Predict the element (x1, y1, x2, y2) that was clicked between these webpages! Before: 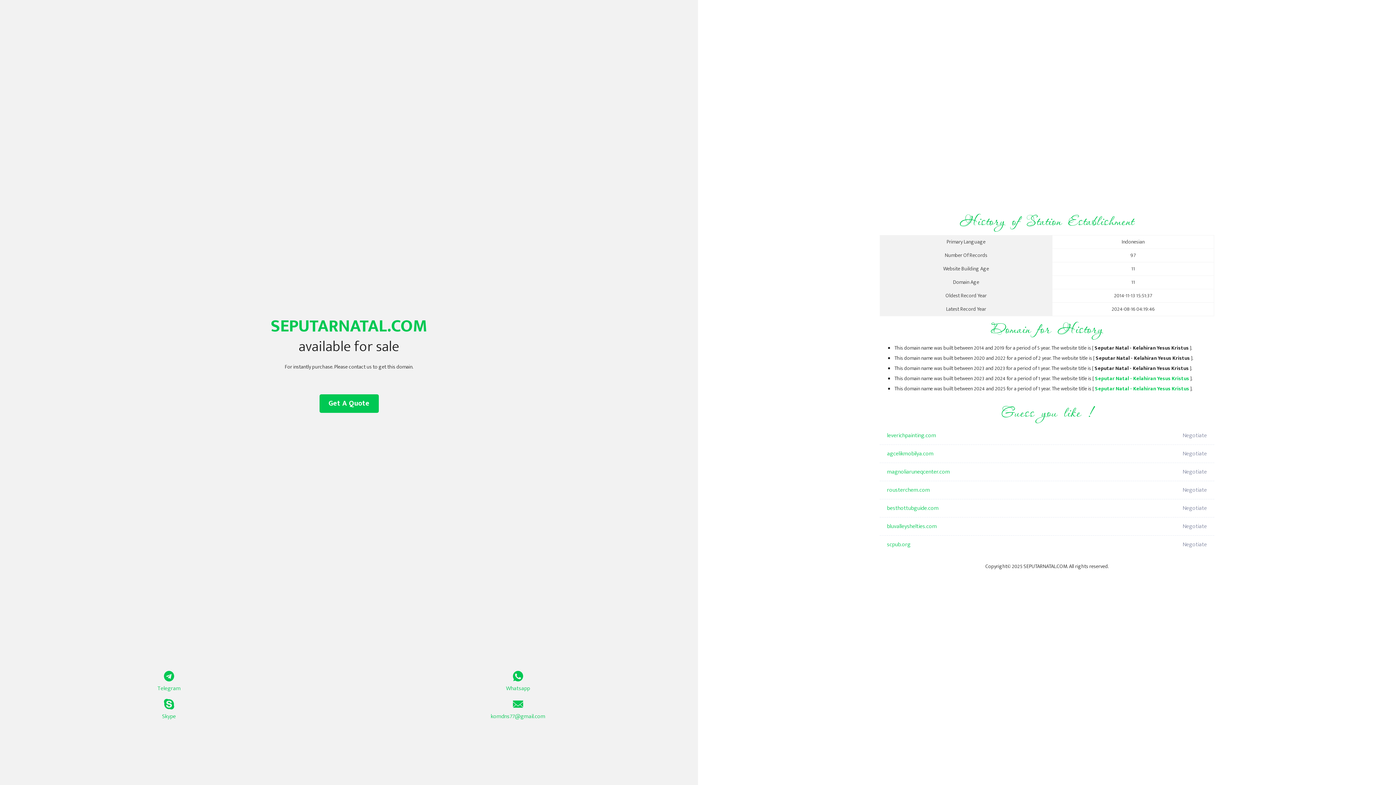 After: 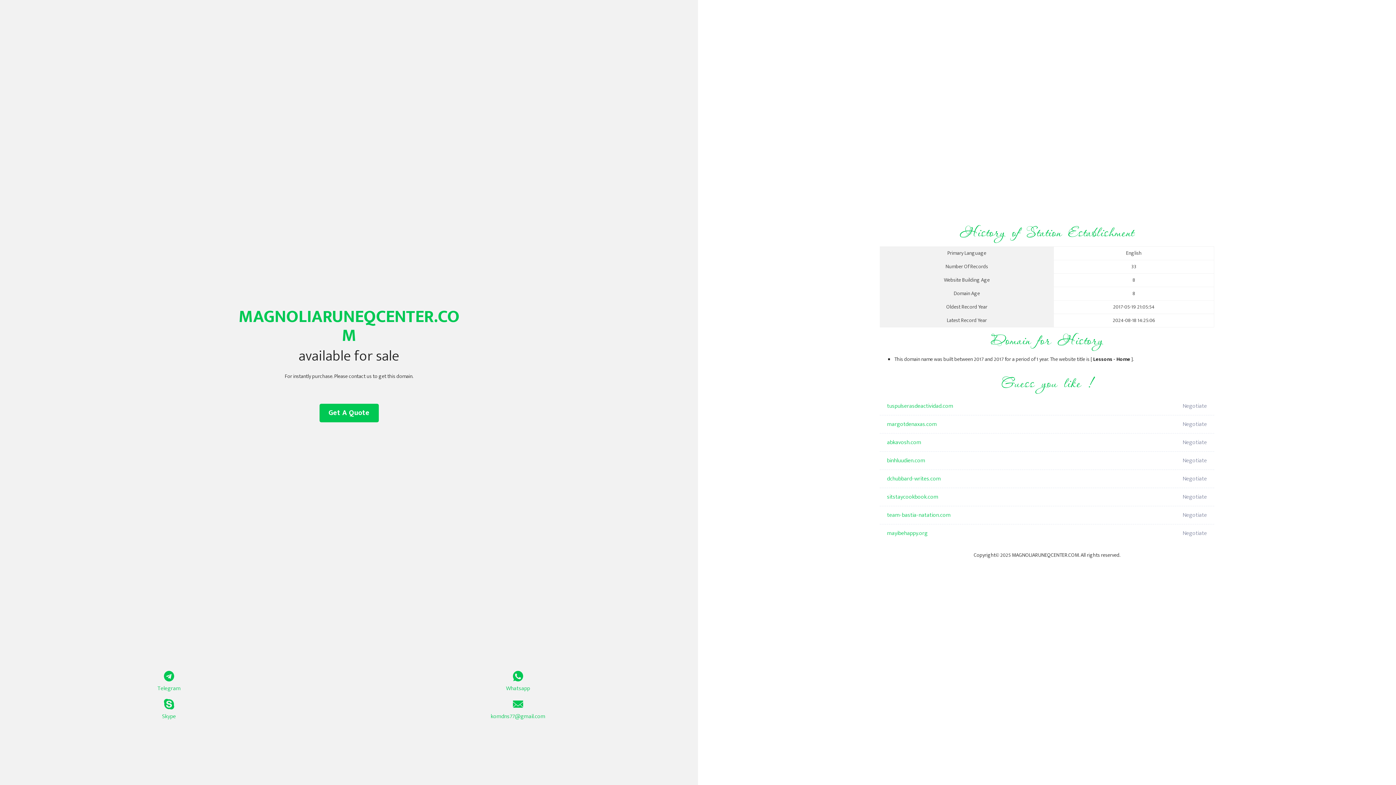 Action: label: magnoliaruneqcenter.com bbox: (887, 463, 1098, 481)